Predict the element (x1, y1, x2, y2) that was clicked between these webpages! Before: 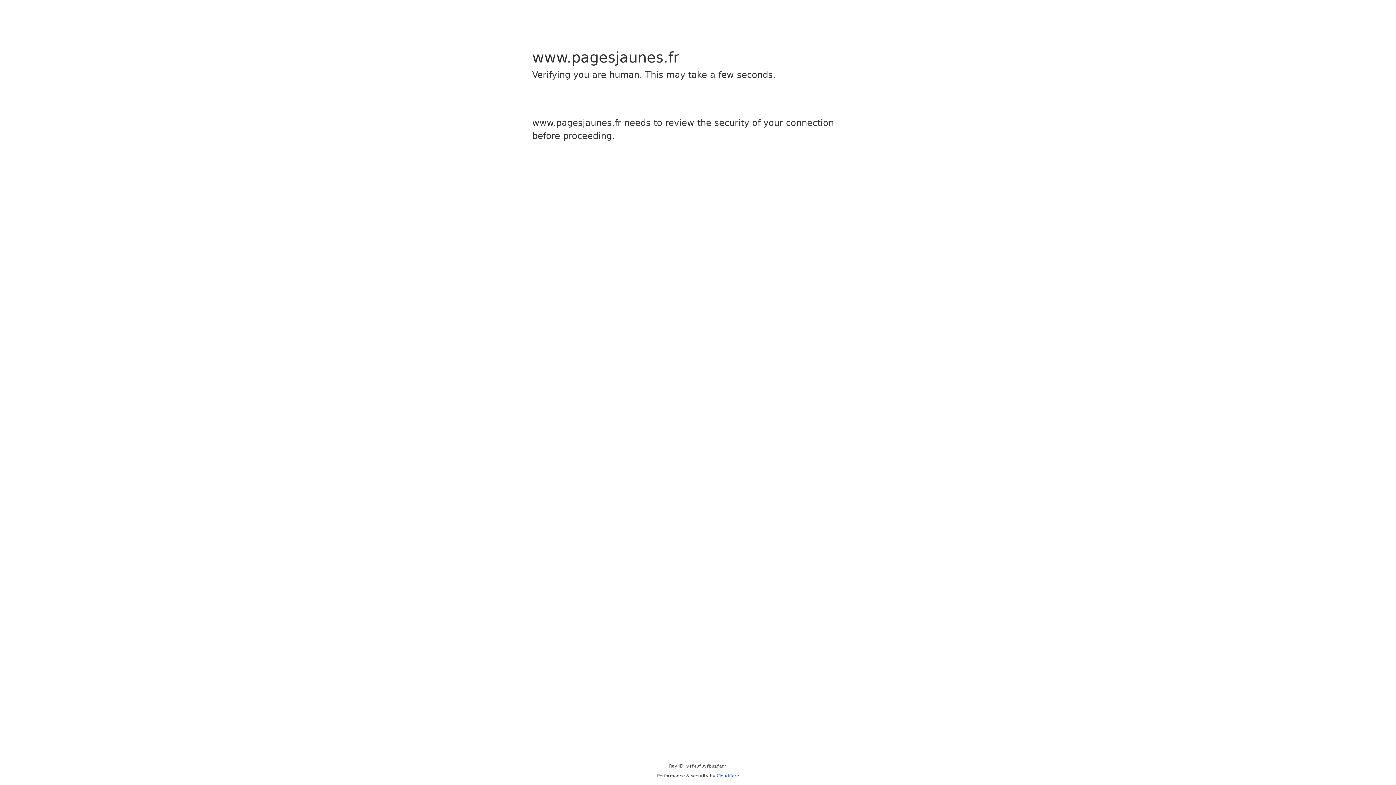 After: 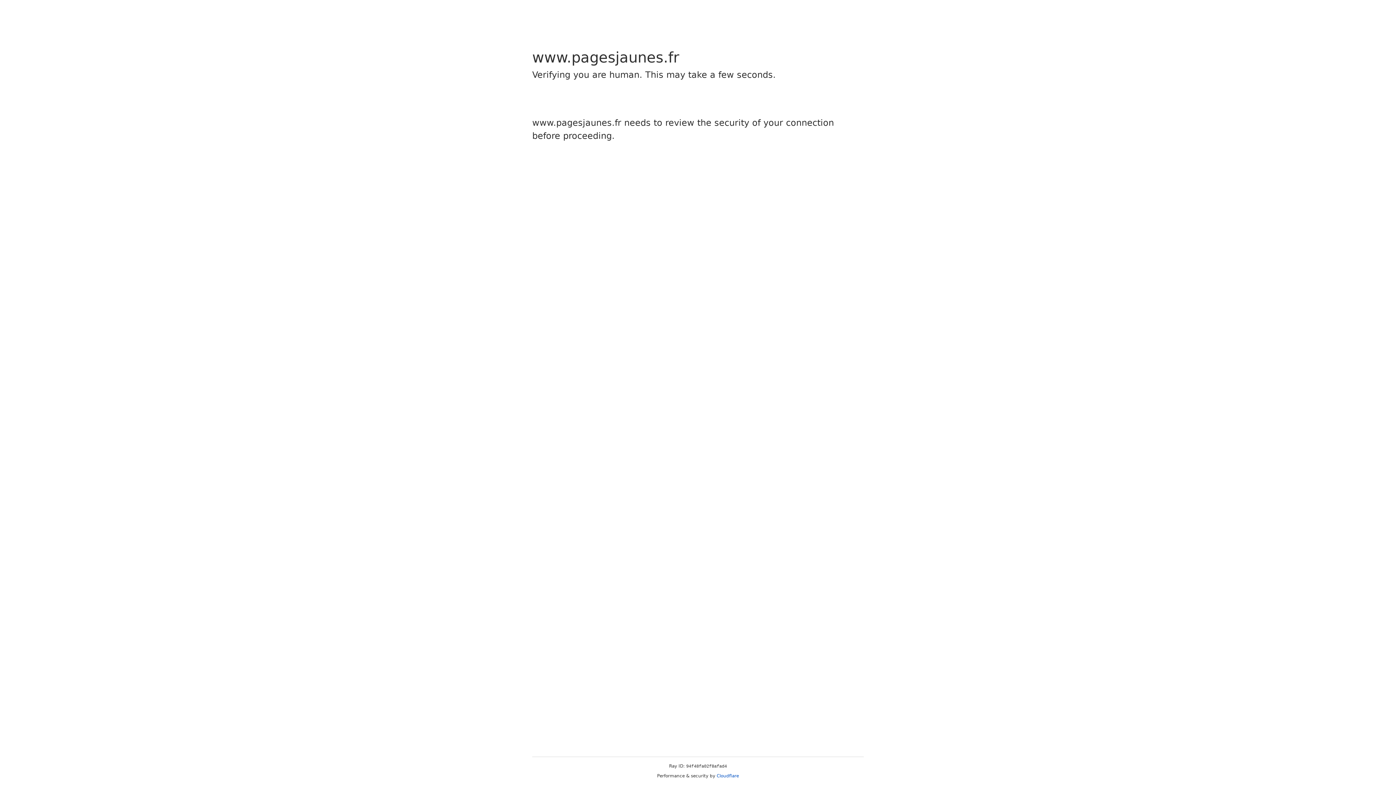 Action: bbox: (716, 773, 739, 778) label: Cloudflare